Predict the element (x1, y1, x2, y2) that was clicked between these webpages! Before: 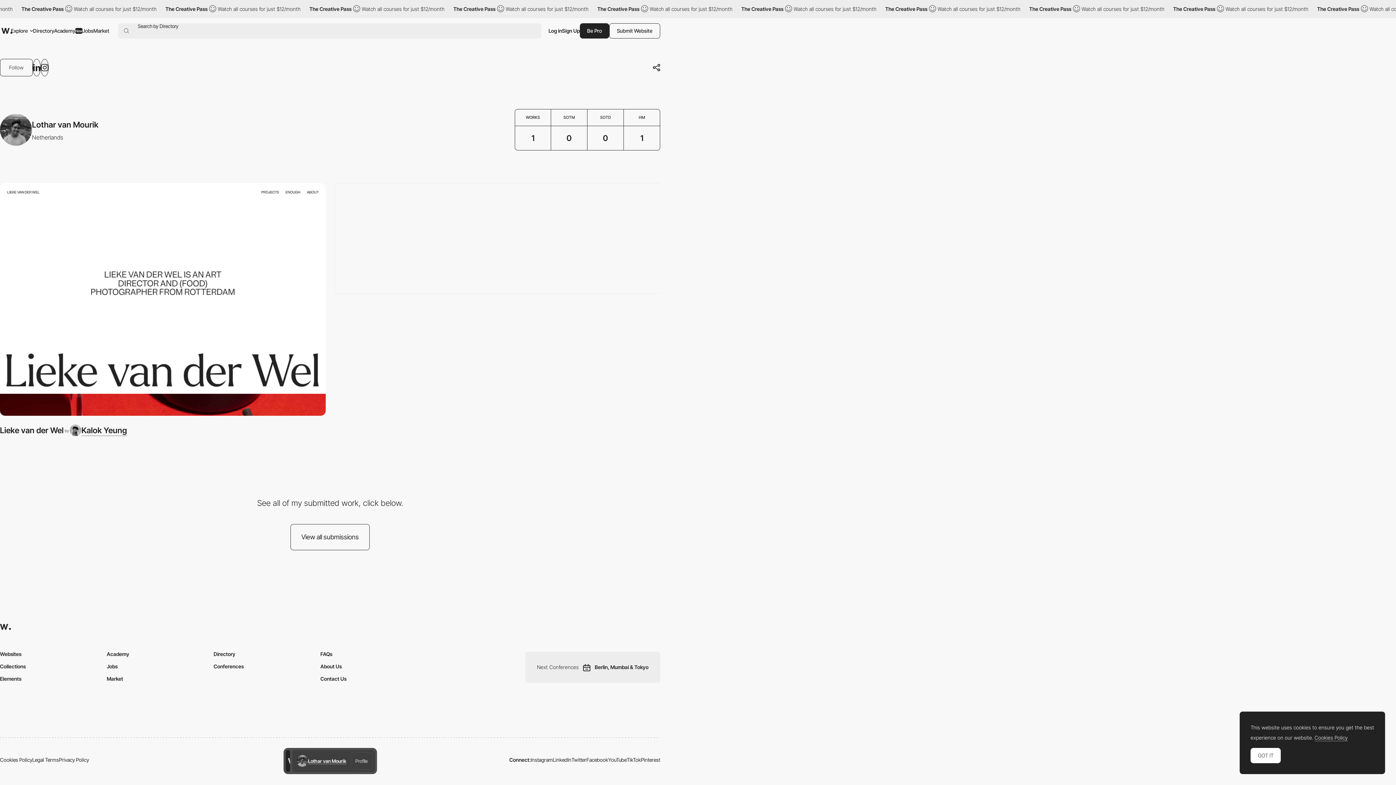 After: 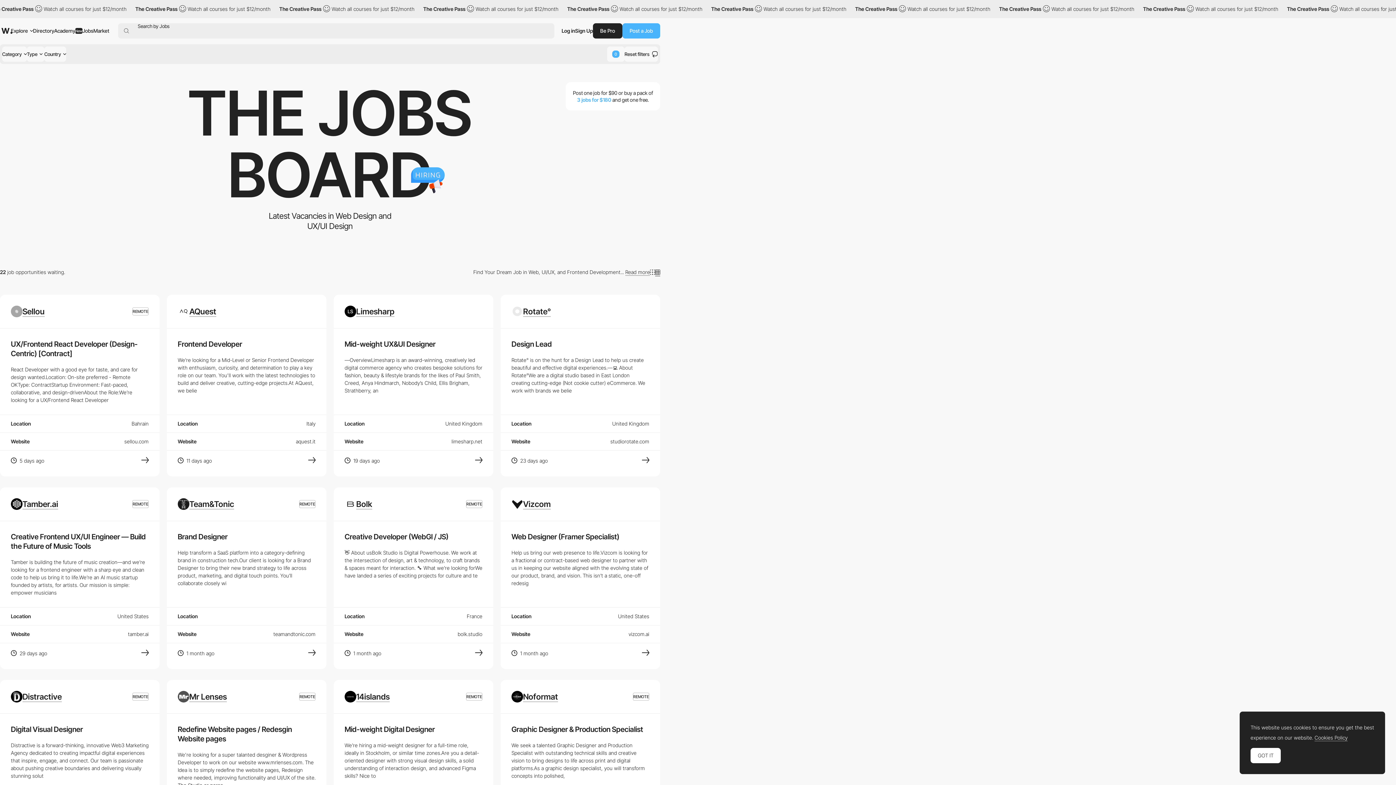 Action: bbox: (82, 21, 93, 40) label: Jobs